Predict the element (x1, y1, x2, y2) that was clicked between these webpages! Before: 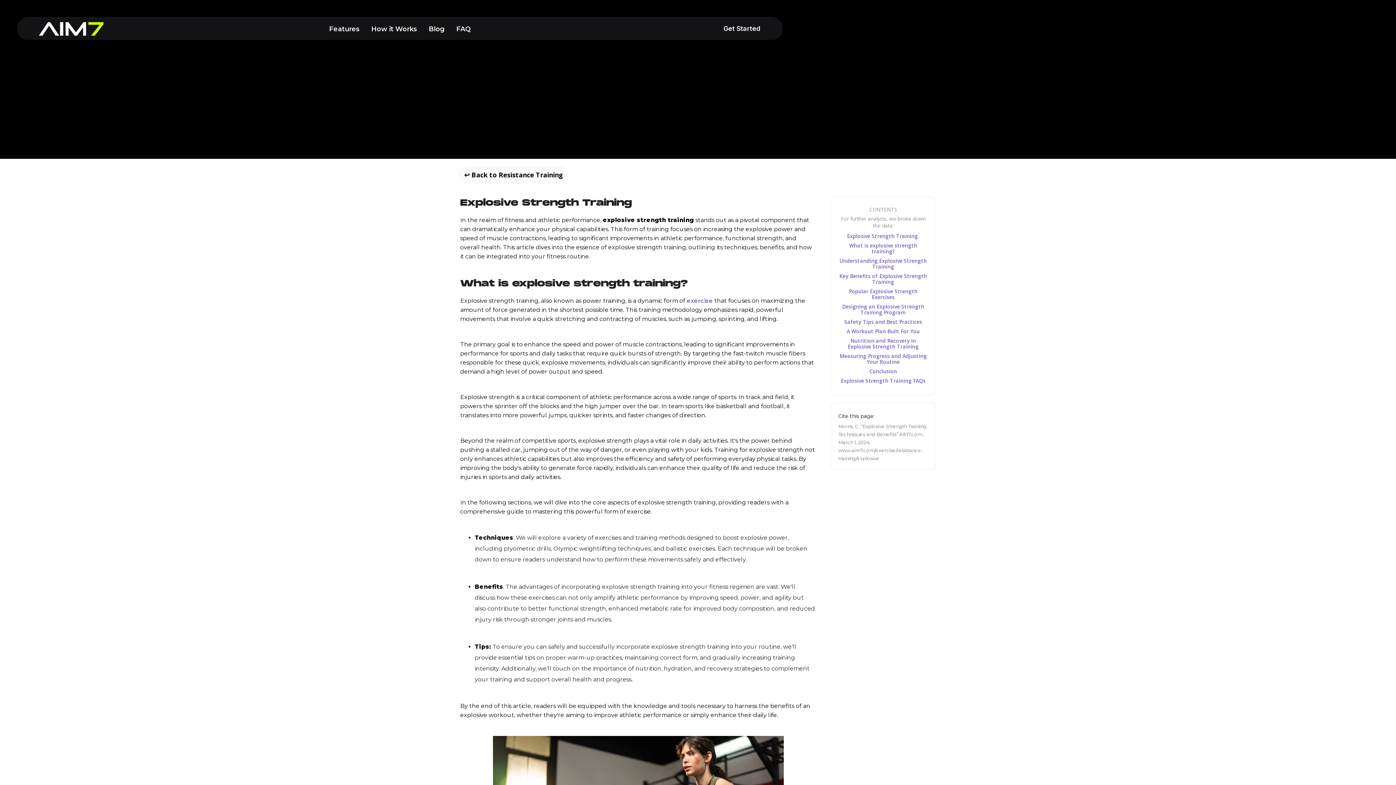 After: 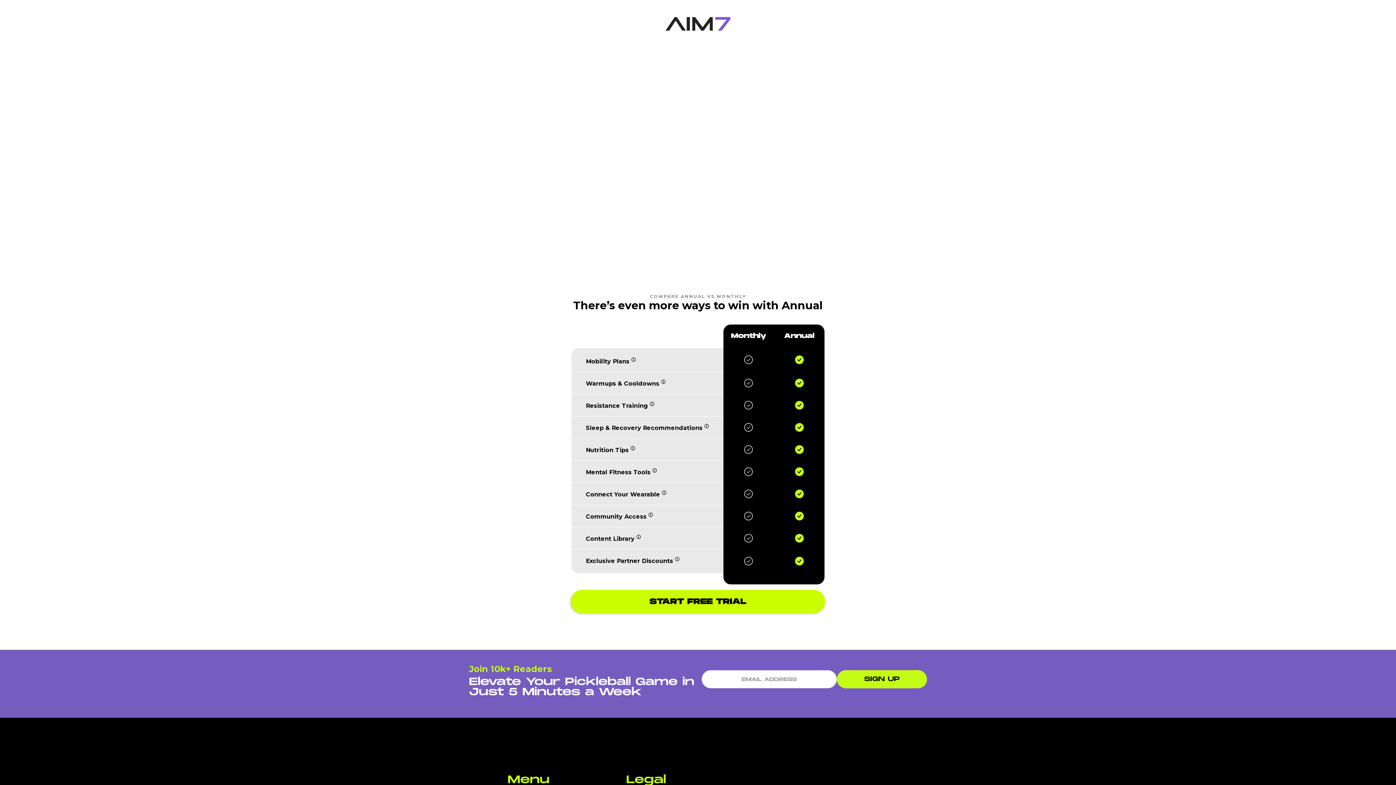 Action: bbox: (719, 21, 765, 35) label: Get Started